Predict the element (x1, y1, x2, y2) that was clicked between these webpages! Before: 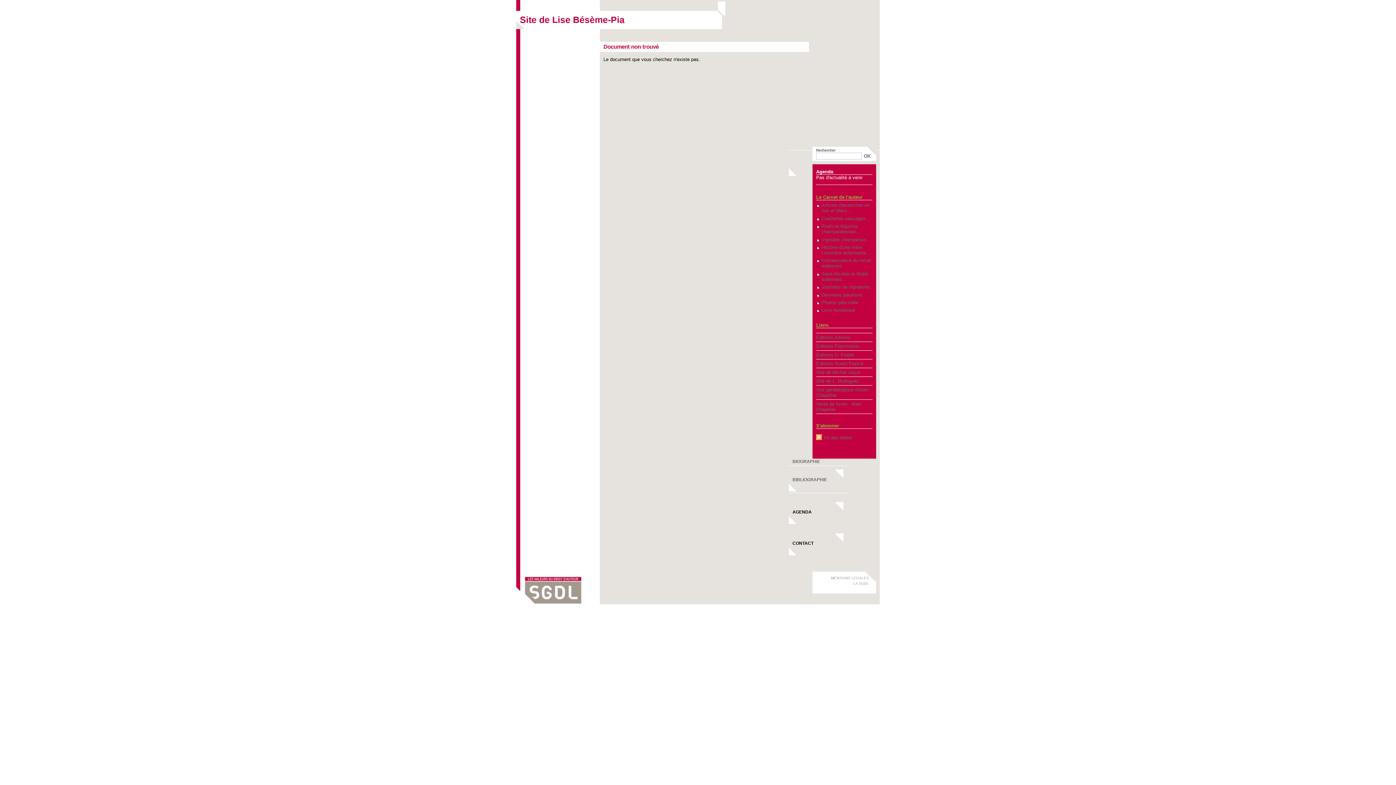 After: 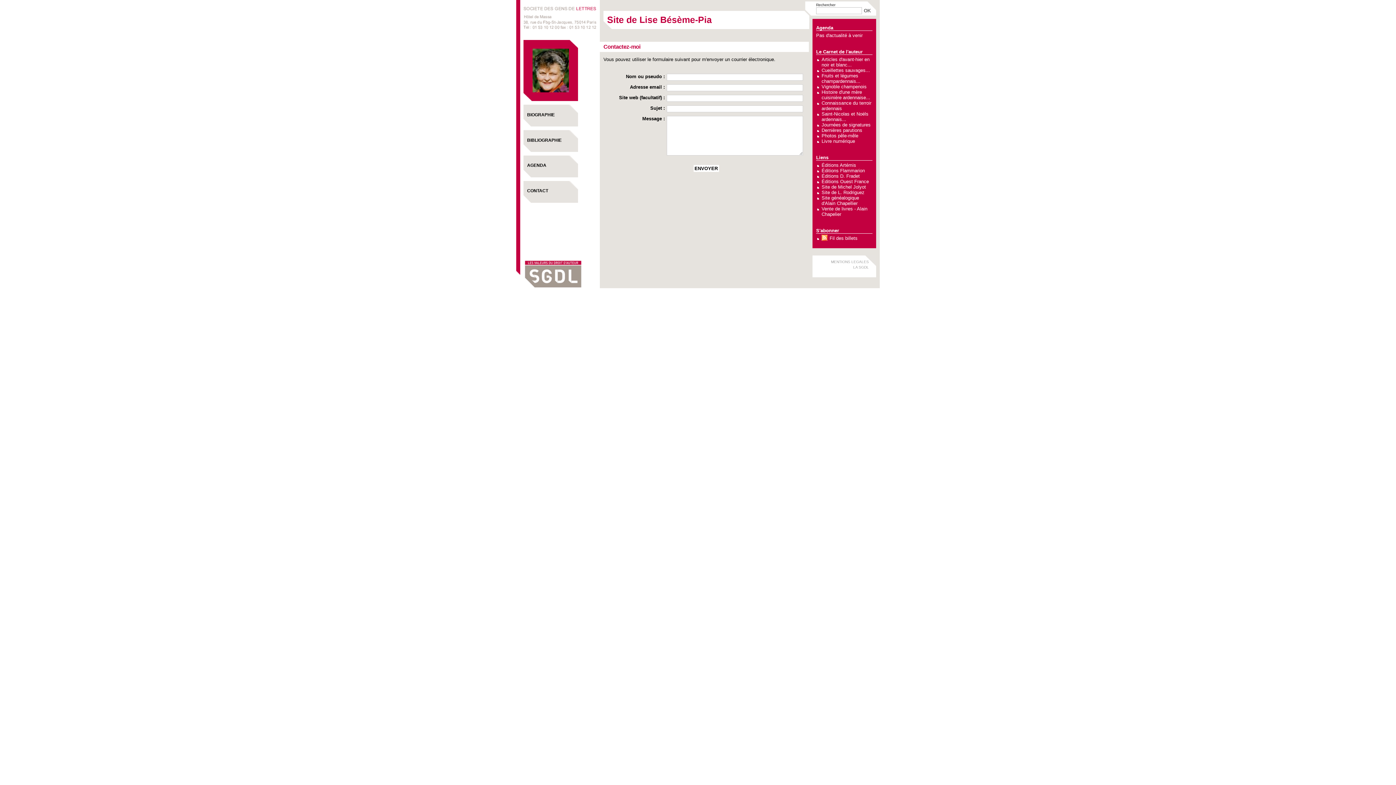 Action: bbox: (792, 541, 813, 546) label: CONTACT